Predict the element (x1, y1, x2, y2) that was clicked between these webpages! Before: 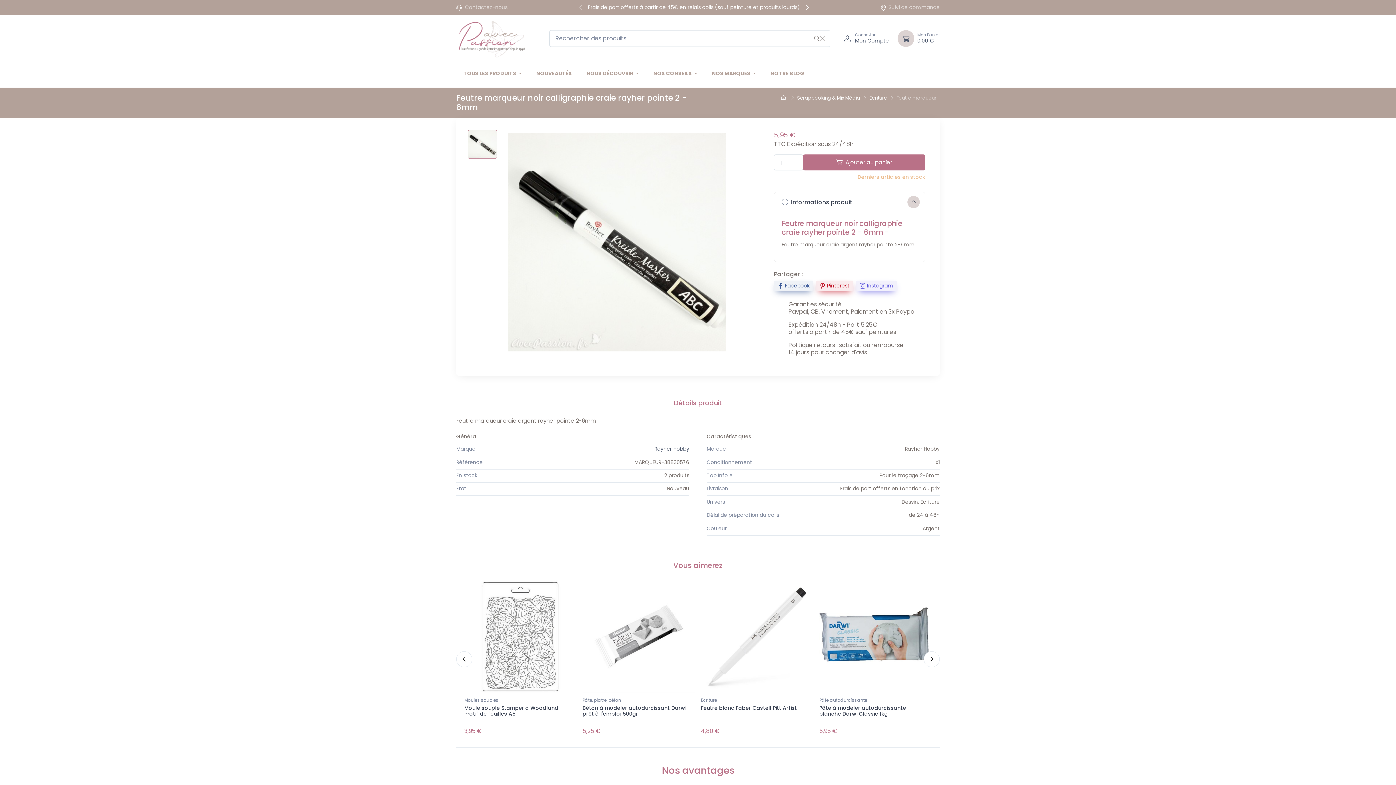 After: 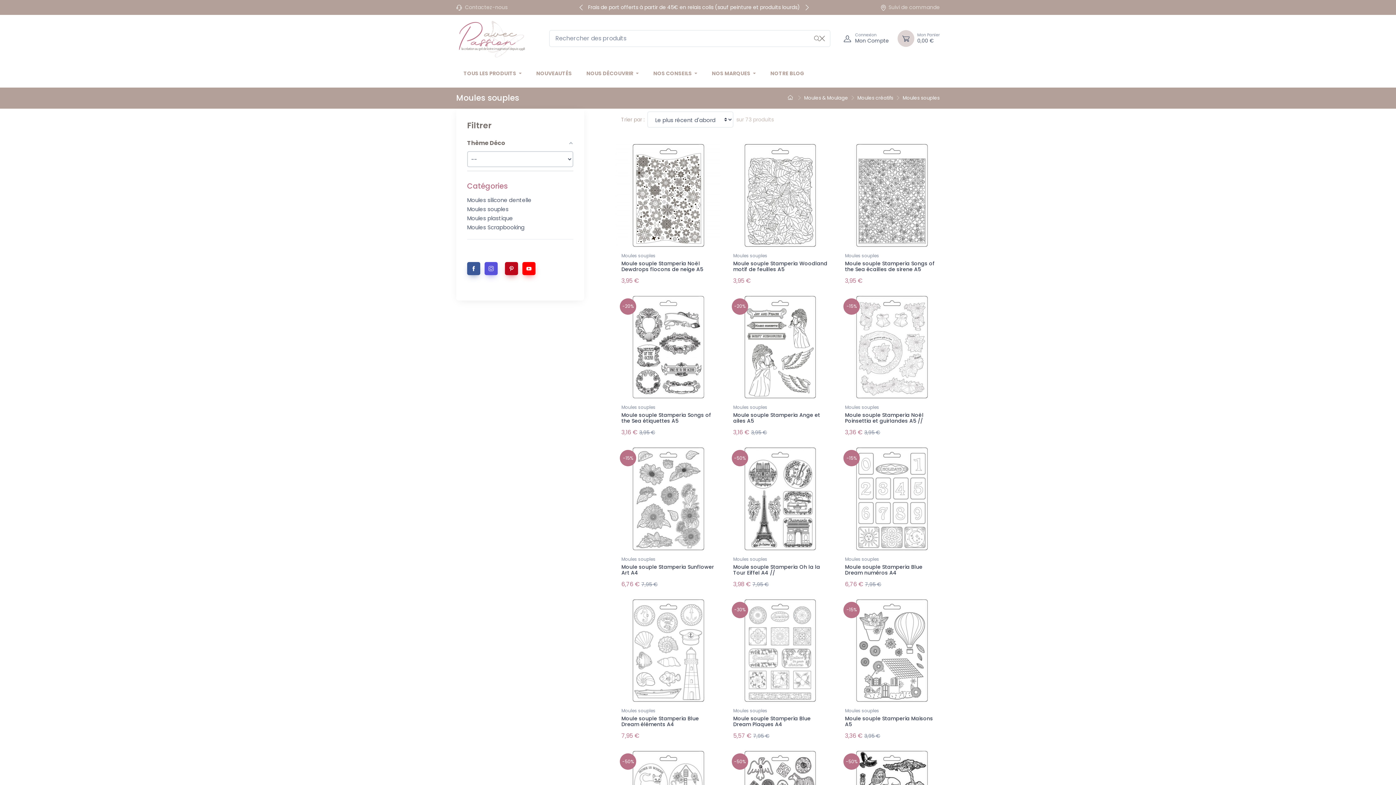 Action: bbox: (464, 697, 574, 705) label: Moules souples